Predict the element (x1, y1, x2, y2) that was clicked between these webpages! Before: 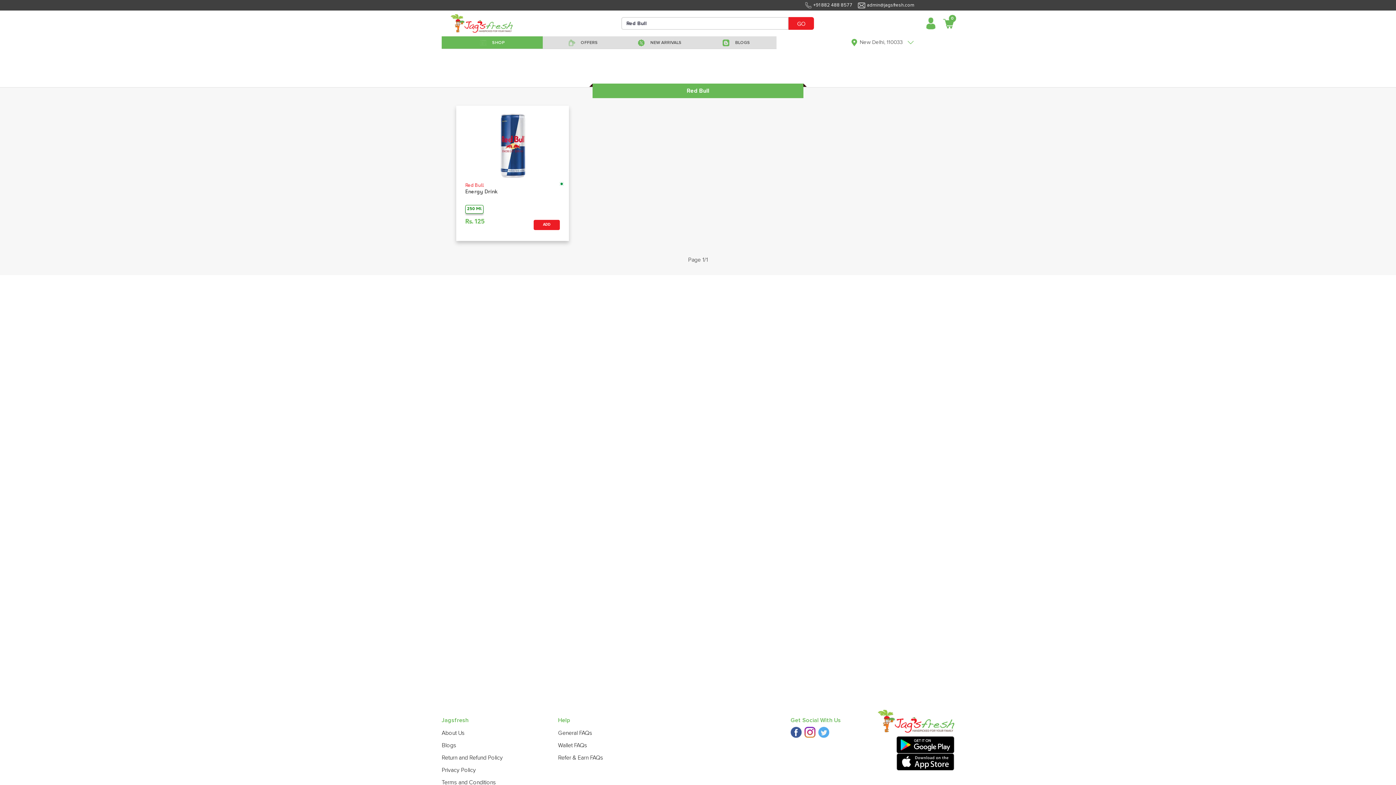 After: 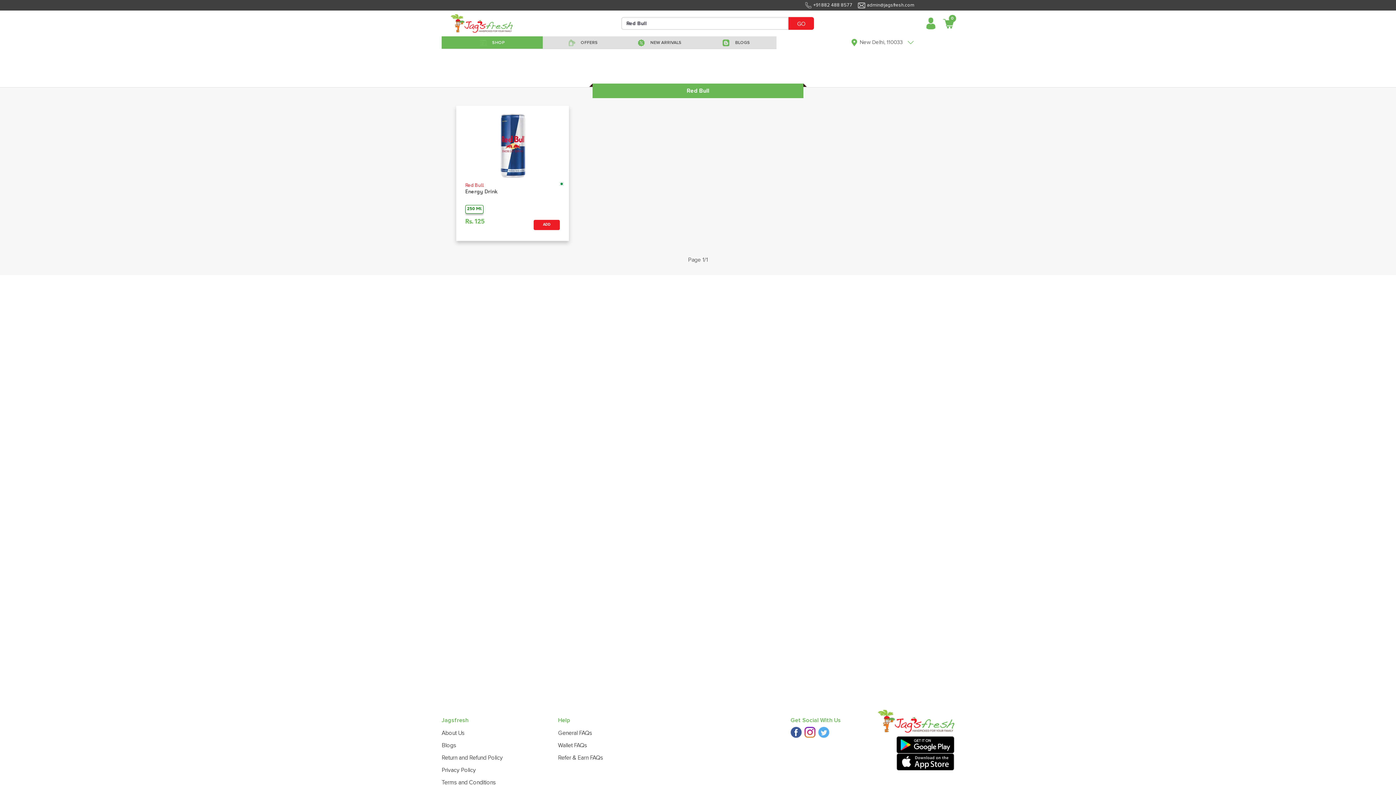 Action: bbox: (896, 753, 954, 770)